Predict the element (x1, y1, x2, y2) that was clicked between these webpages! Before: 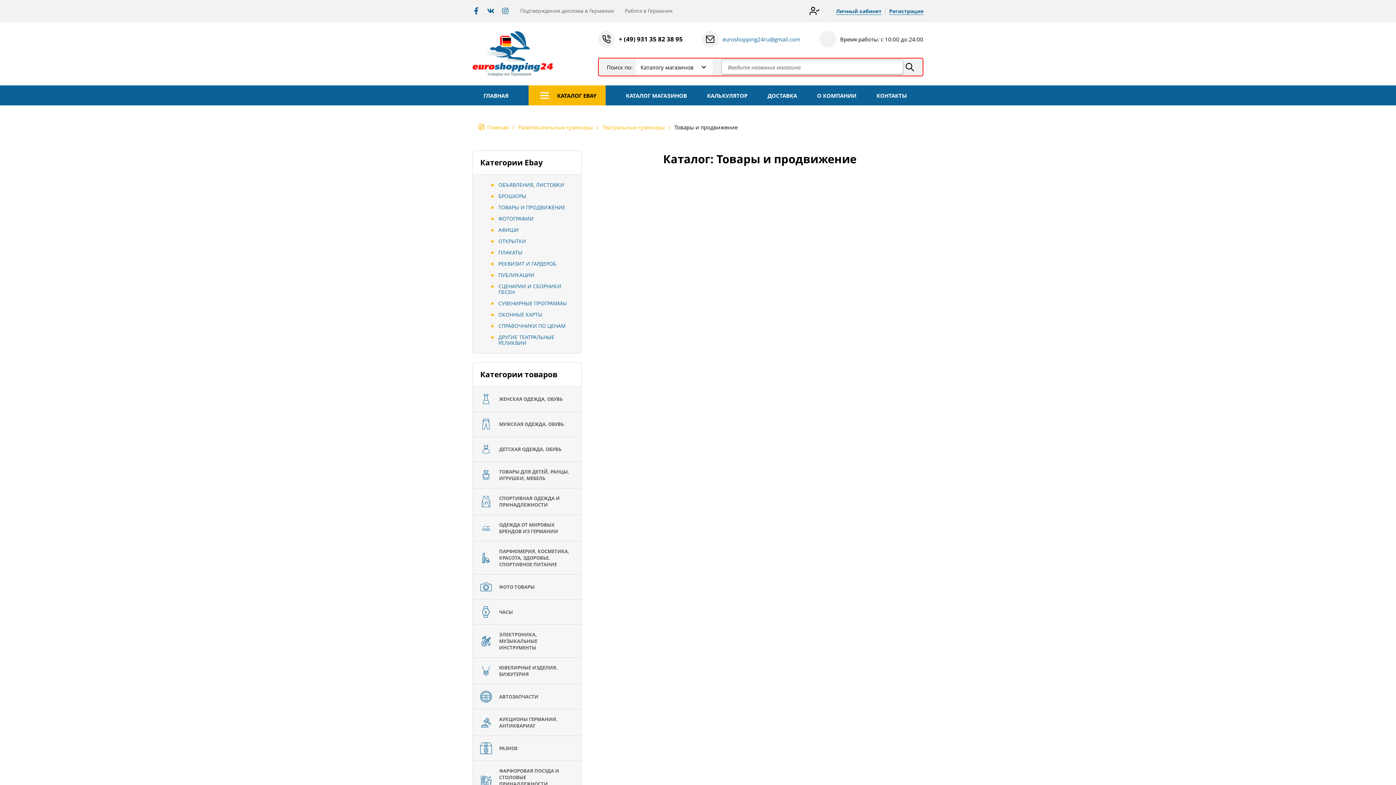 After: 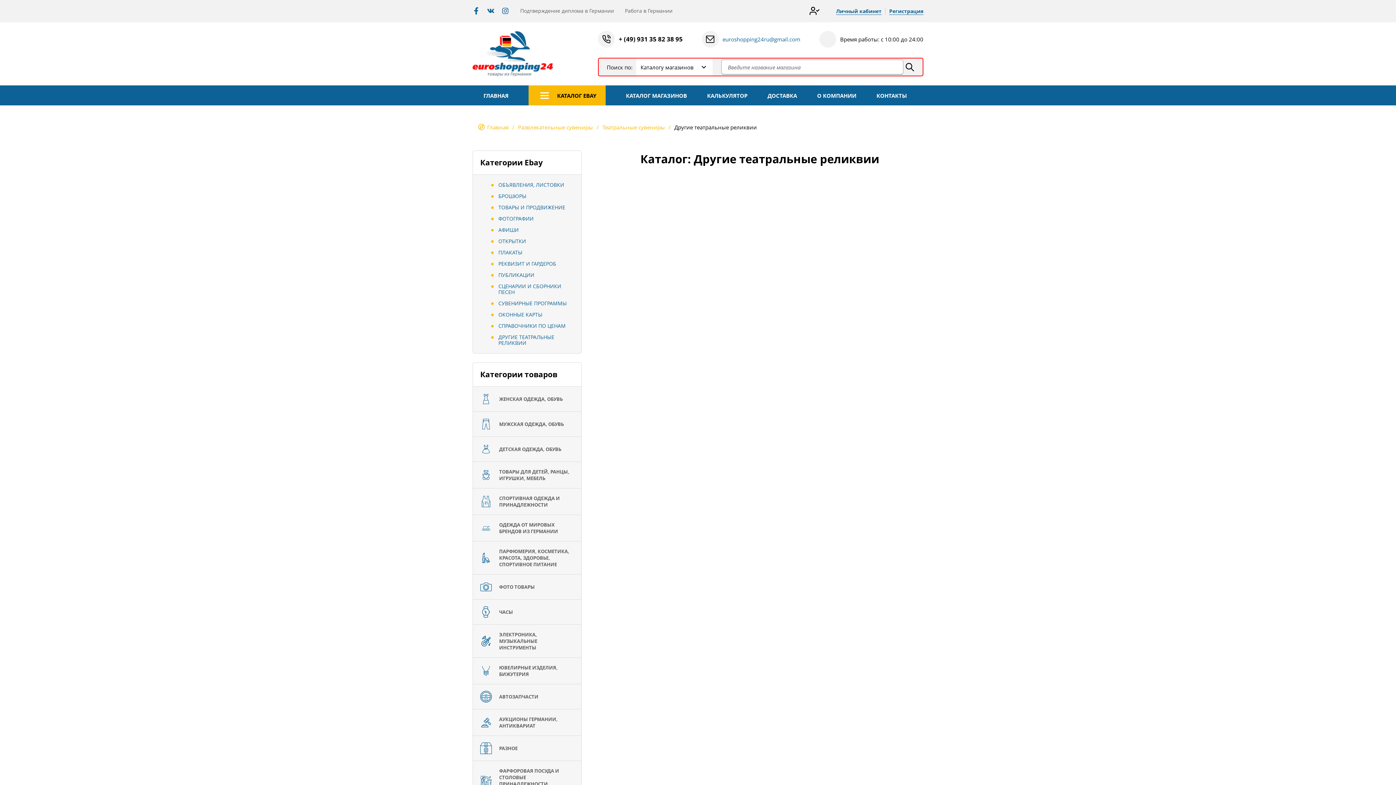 Action: label: ДРУГИЕ ТЕАТРАЛЬНЫЕ РЕЛИКВИИ bbox: (498, 333, 554, 346)